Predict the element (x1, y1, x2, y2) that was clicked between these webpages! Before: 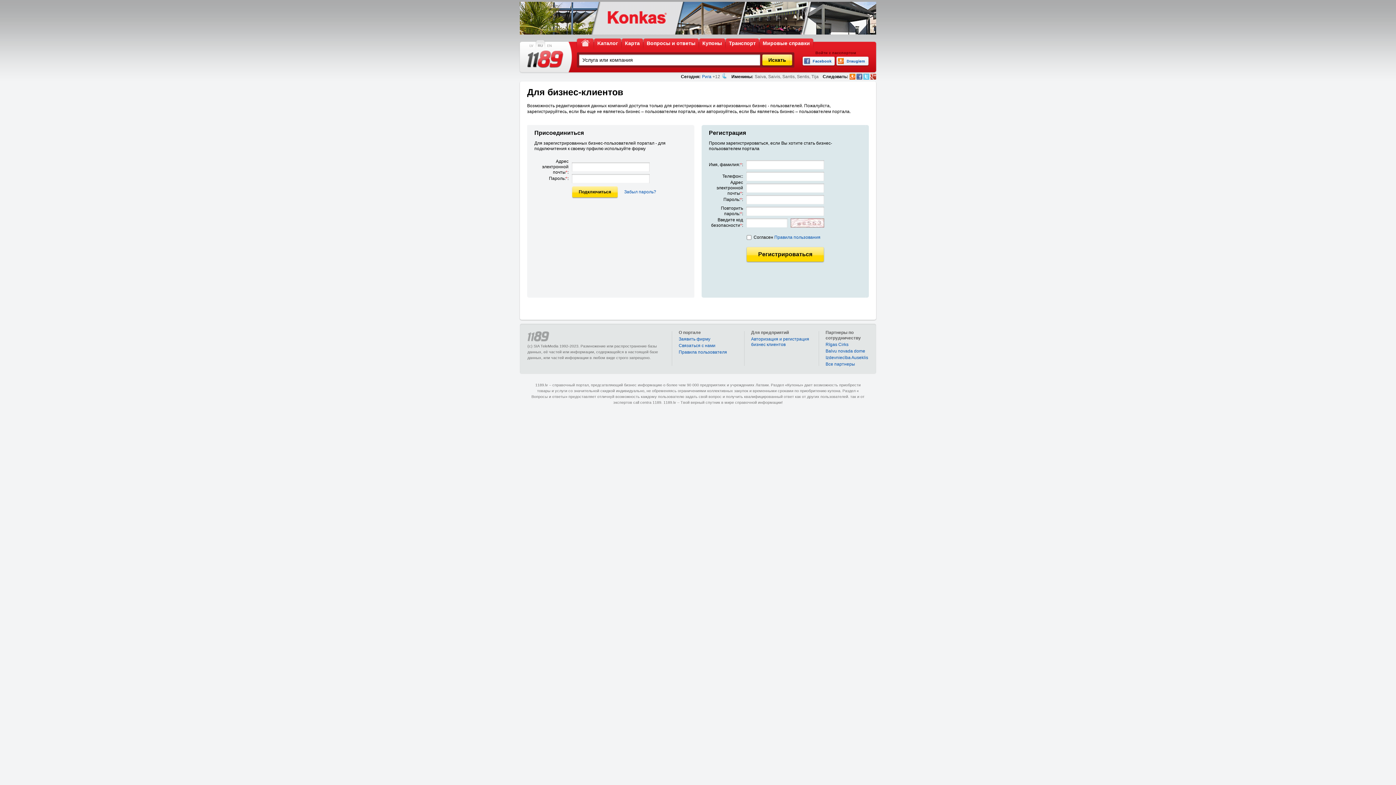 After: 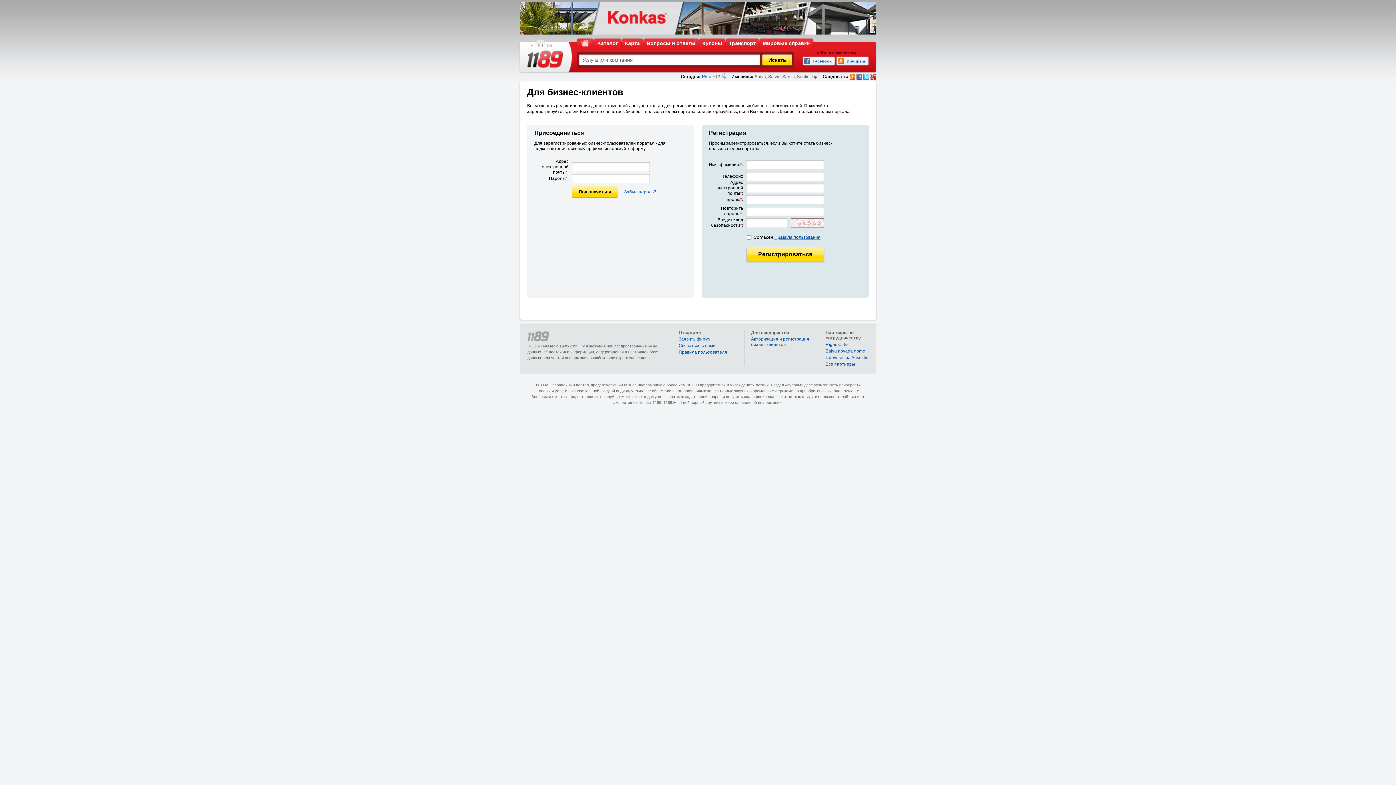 Action: bbox: (774, 234, 820, 240) label: Правила пользования